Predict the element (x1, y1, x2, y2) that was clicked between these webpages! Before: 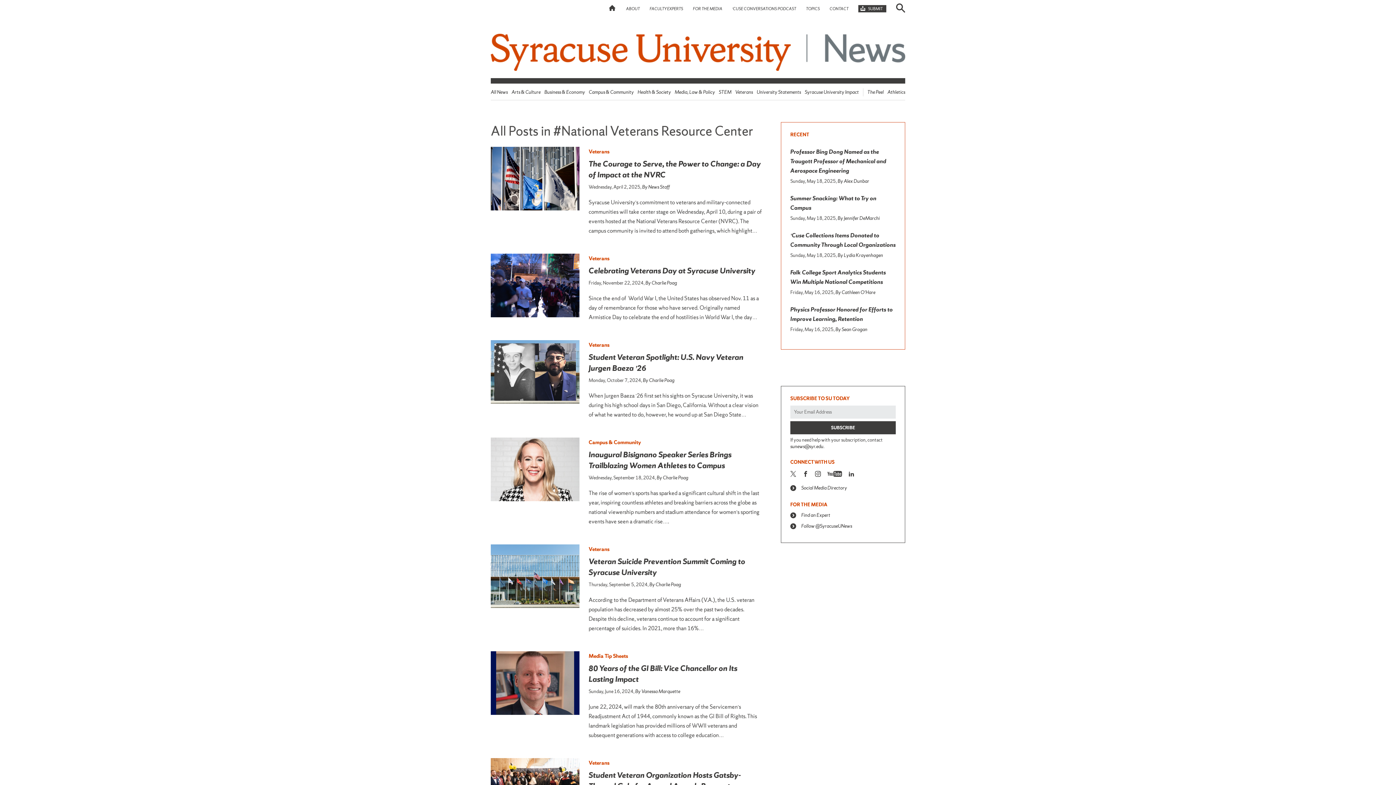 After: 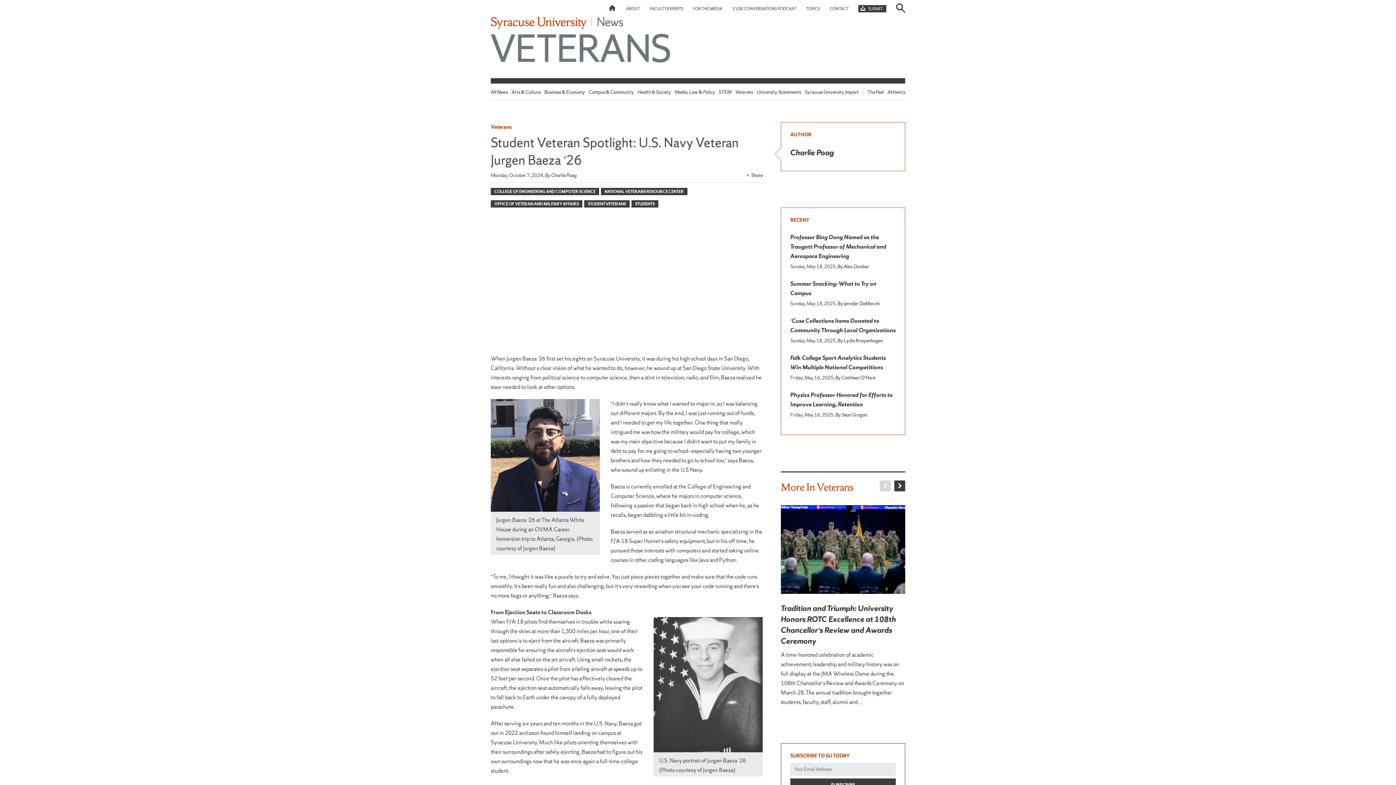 Action: bbox: (490, 340, 579, 403)